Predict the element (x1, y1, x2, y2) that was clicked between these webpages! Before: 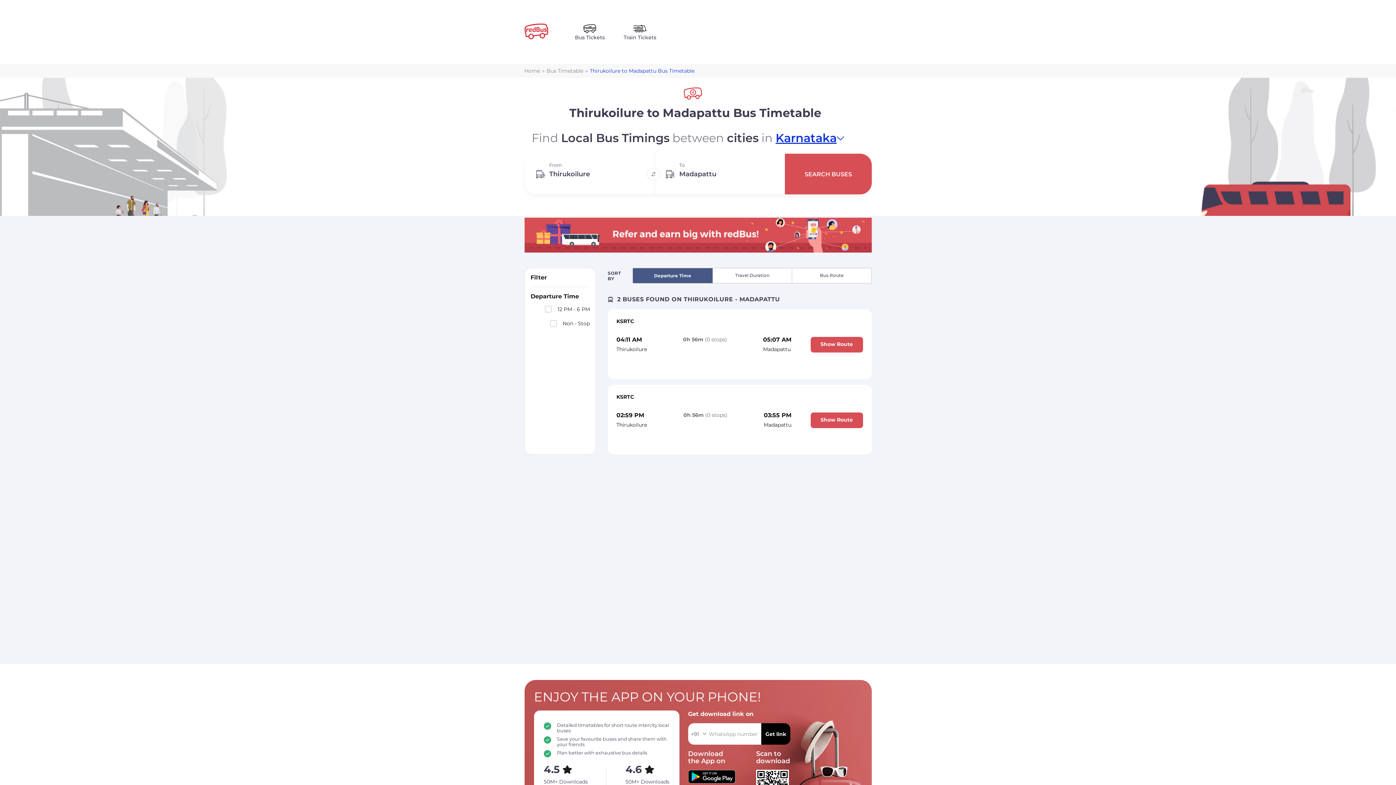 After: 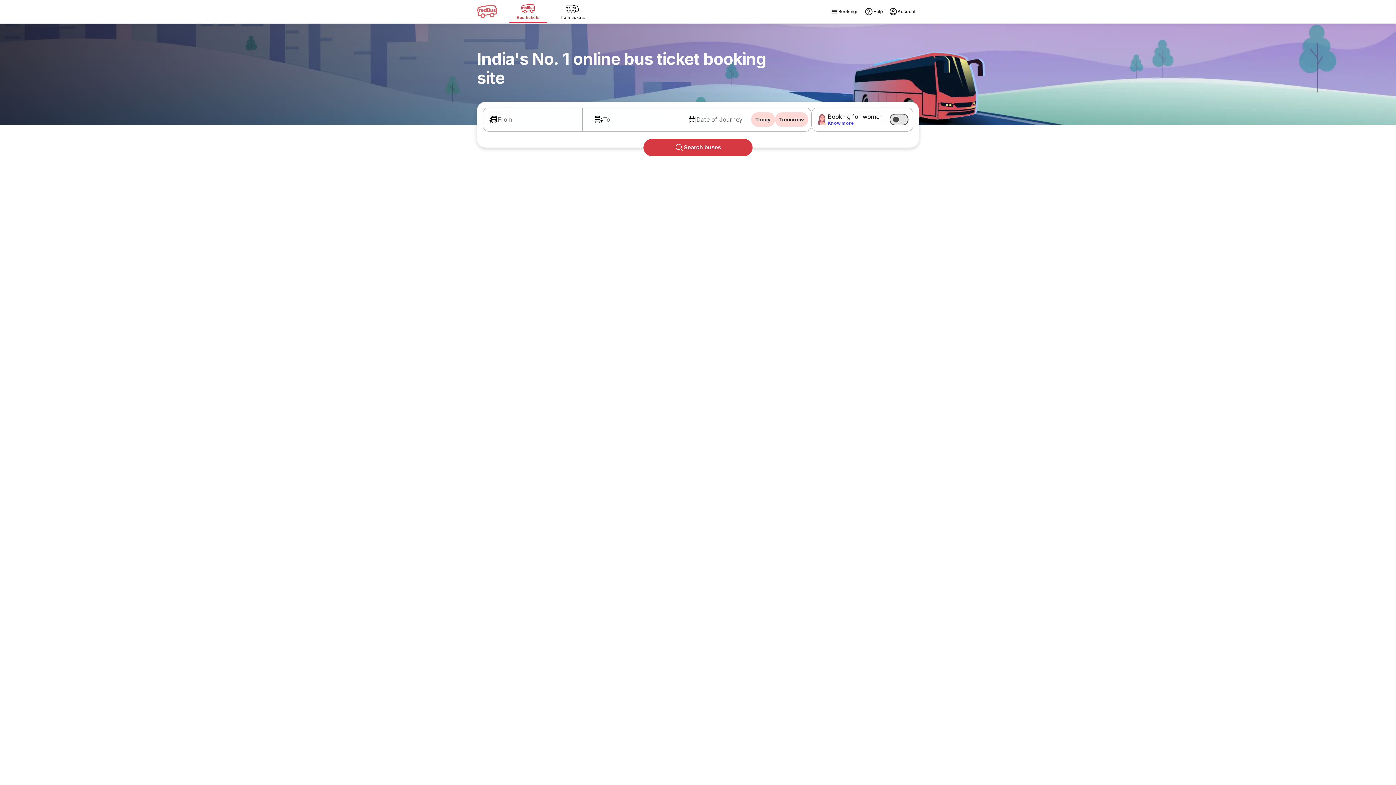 Action: bbox: (571, 19, 608, 44) label: Bus Tickets